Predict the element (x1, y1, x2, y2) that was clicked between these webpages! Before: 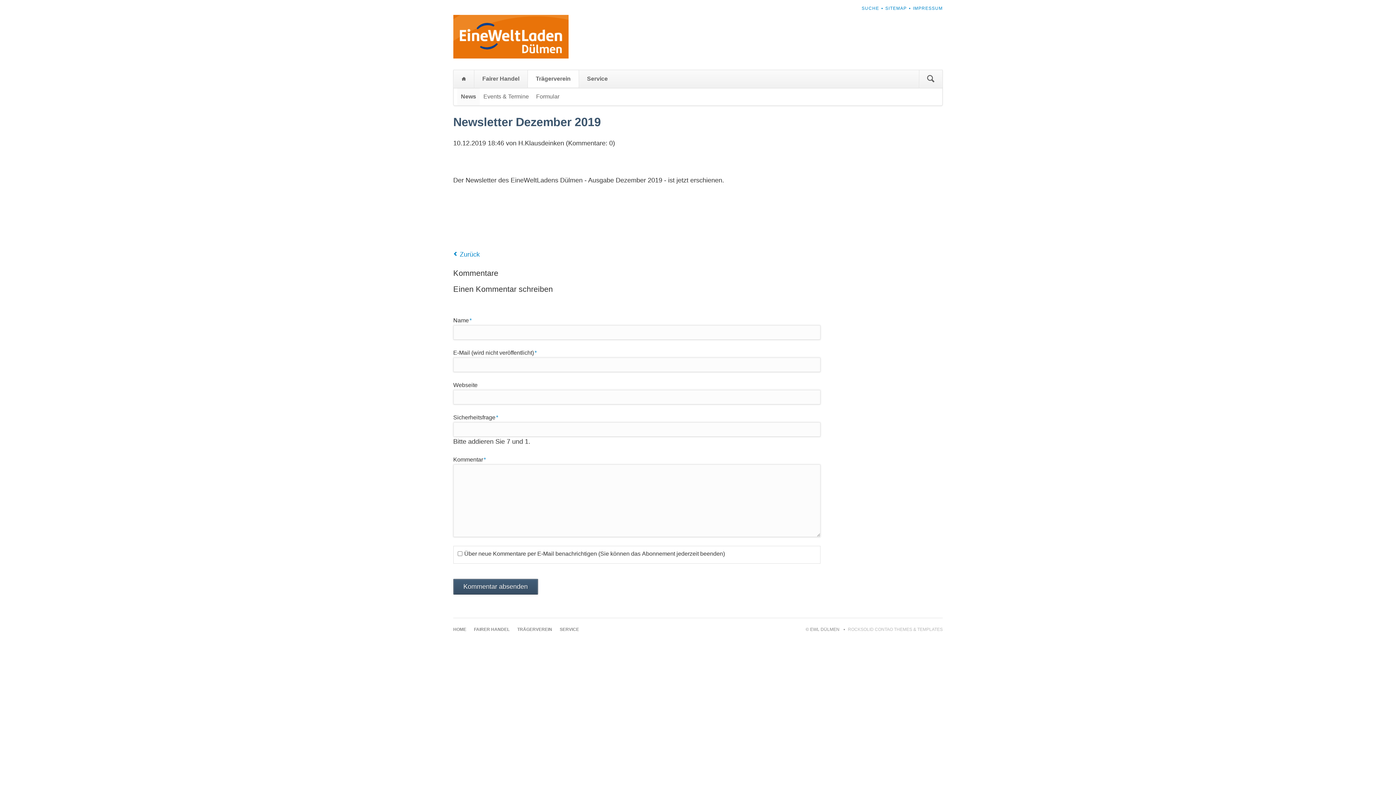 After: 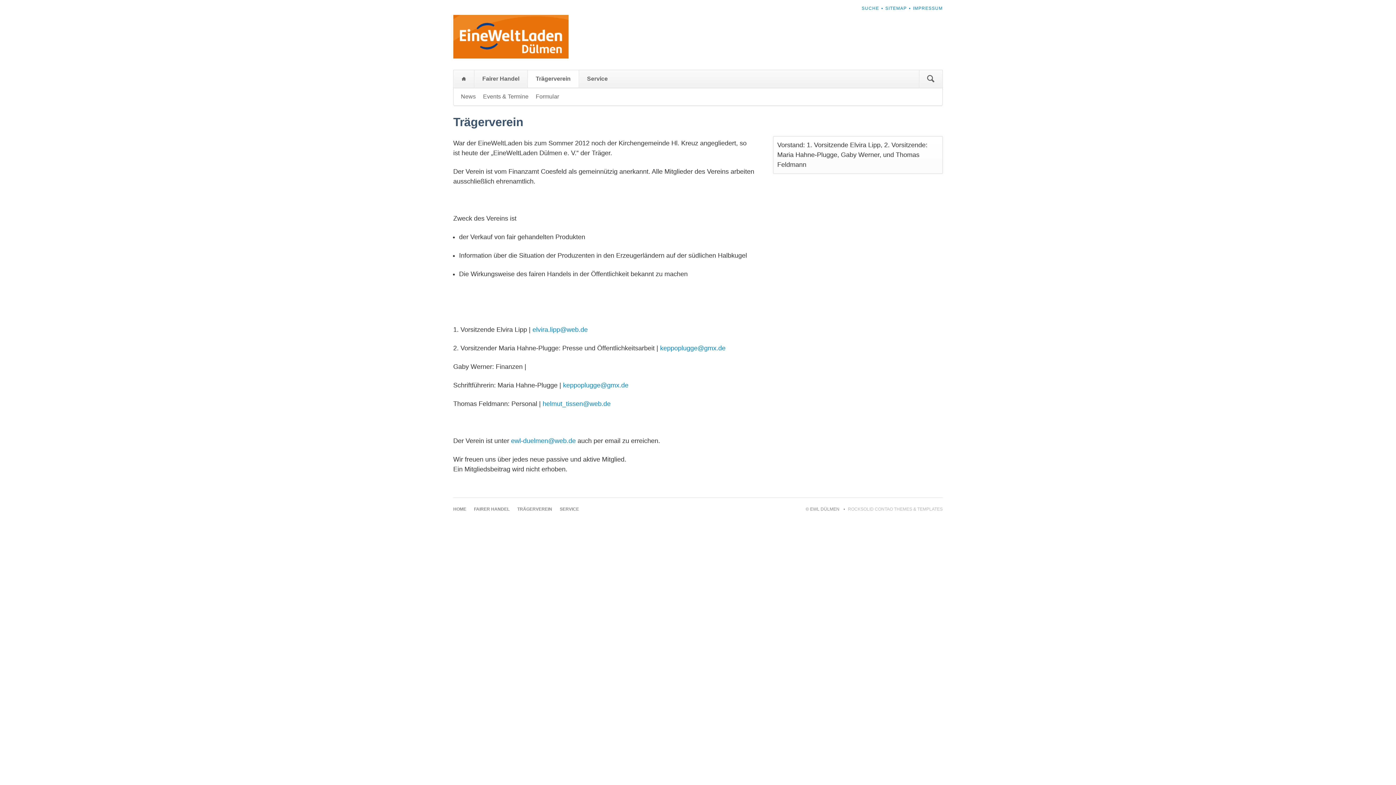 Action: bbox: (517, 627, 552, 632) label: TRÄGERVEREIN